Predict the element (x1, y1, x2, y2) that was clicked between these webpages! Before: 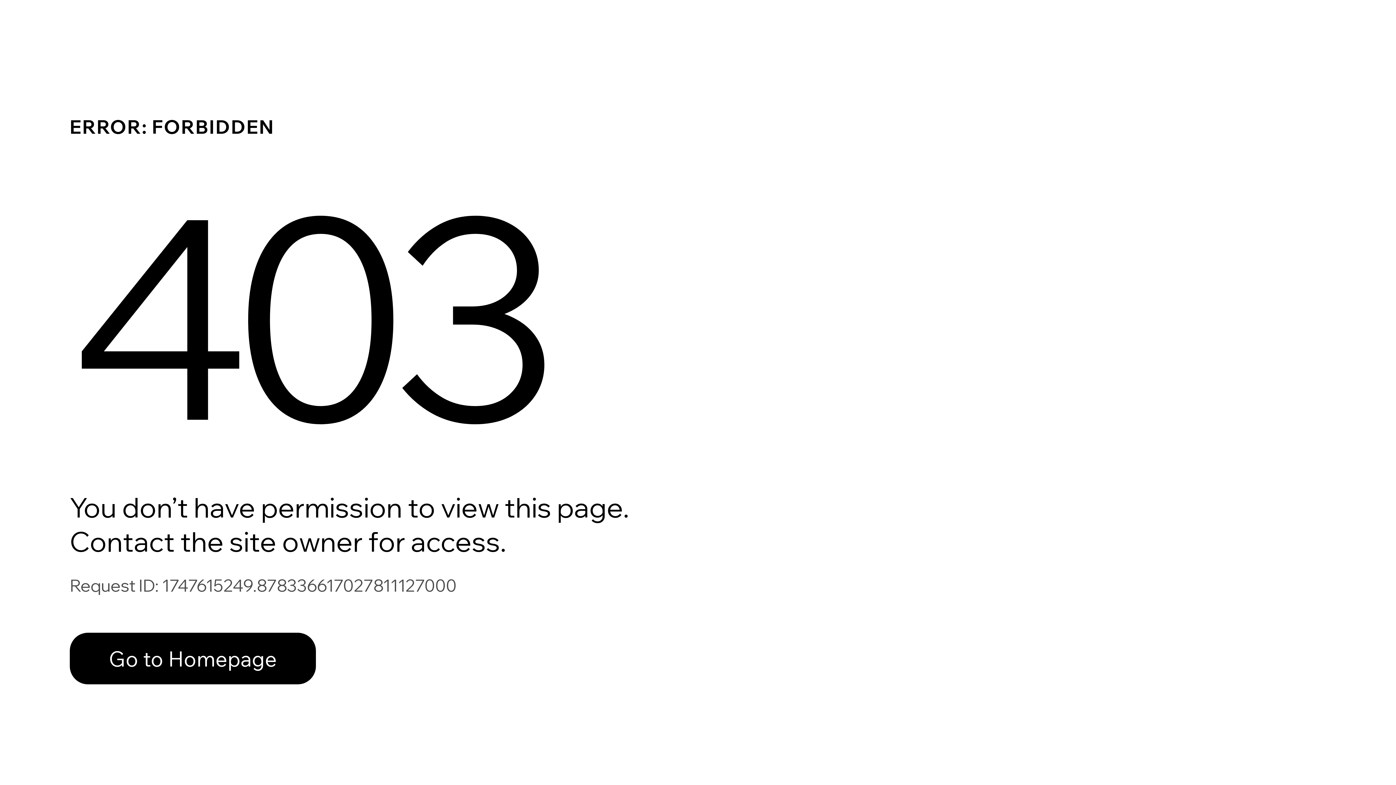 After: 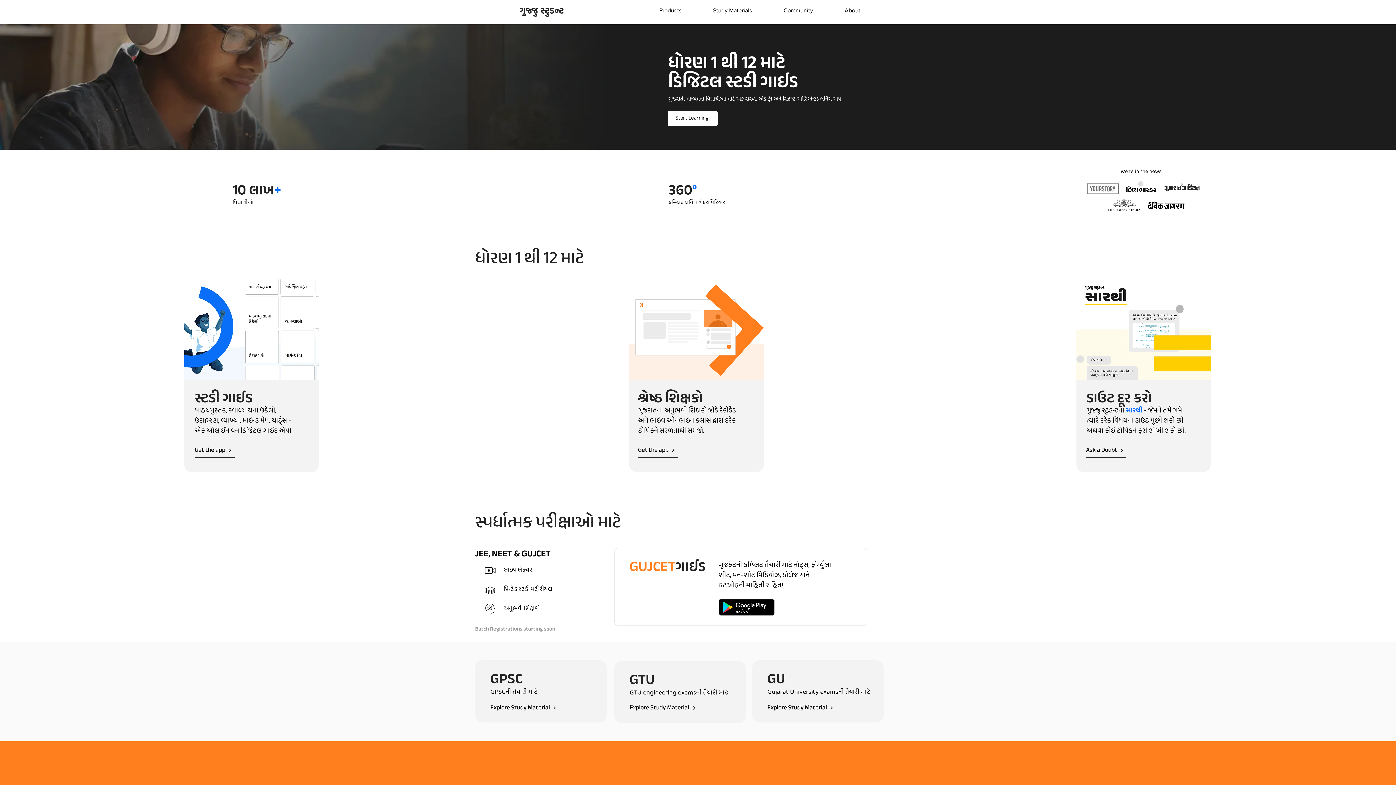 Action: label: Go to Homepage bbox: (69, 633, 316, 684)